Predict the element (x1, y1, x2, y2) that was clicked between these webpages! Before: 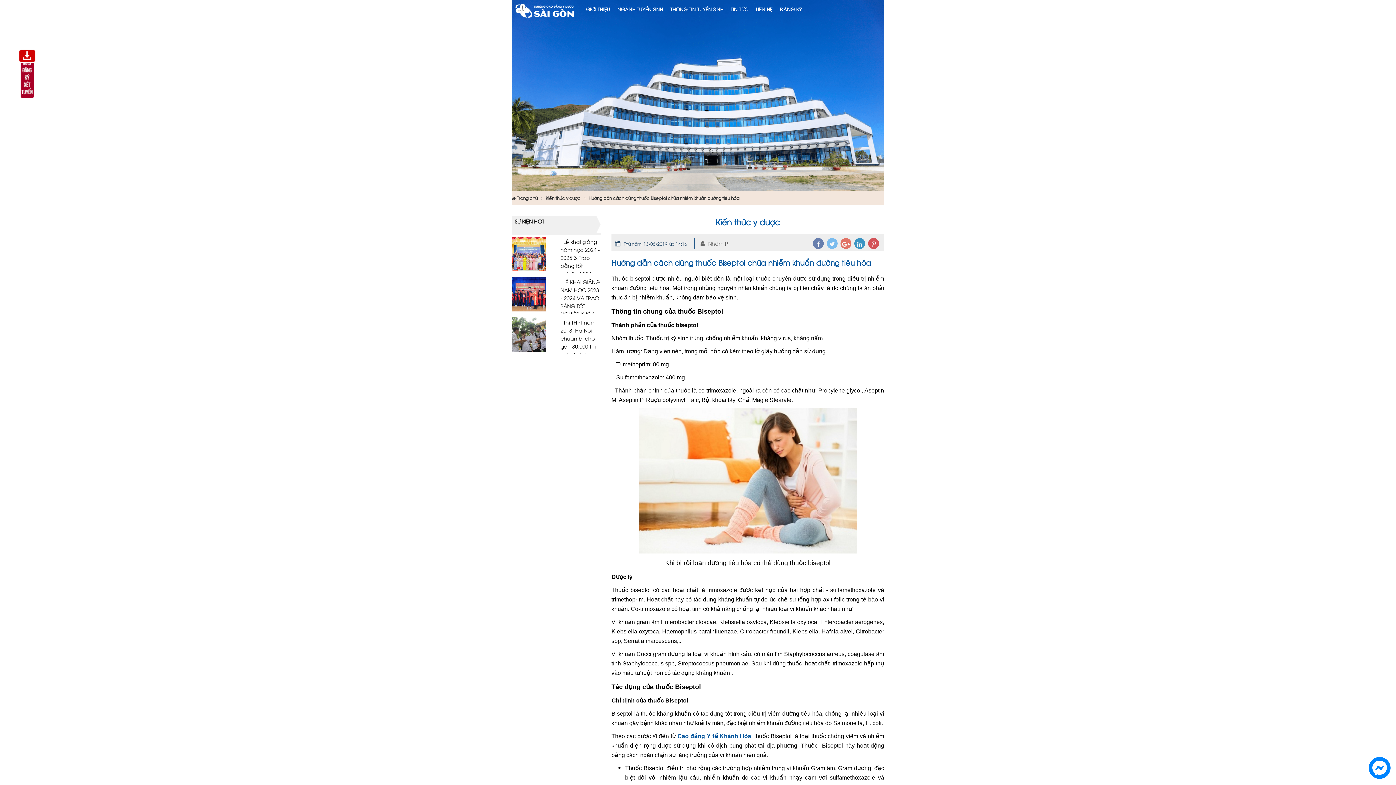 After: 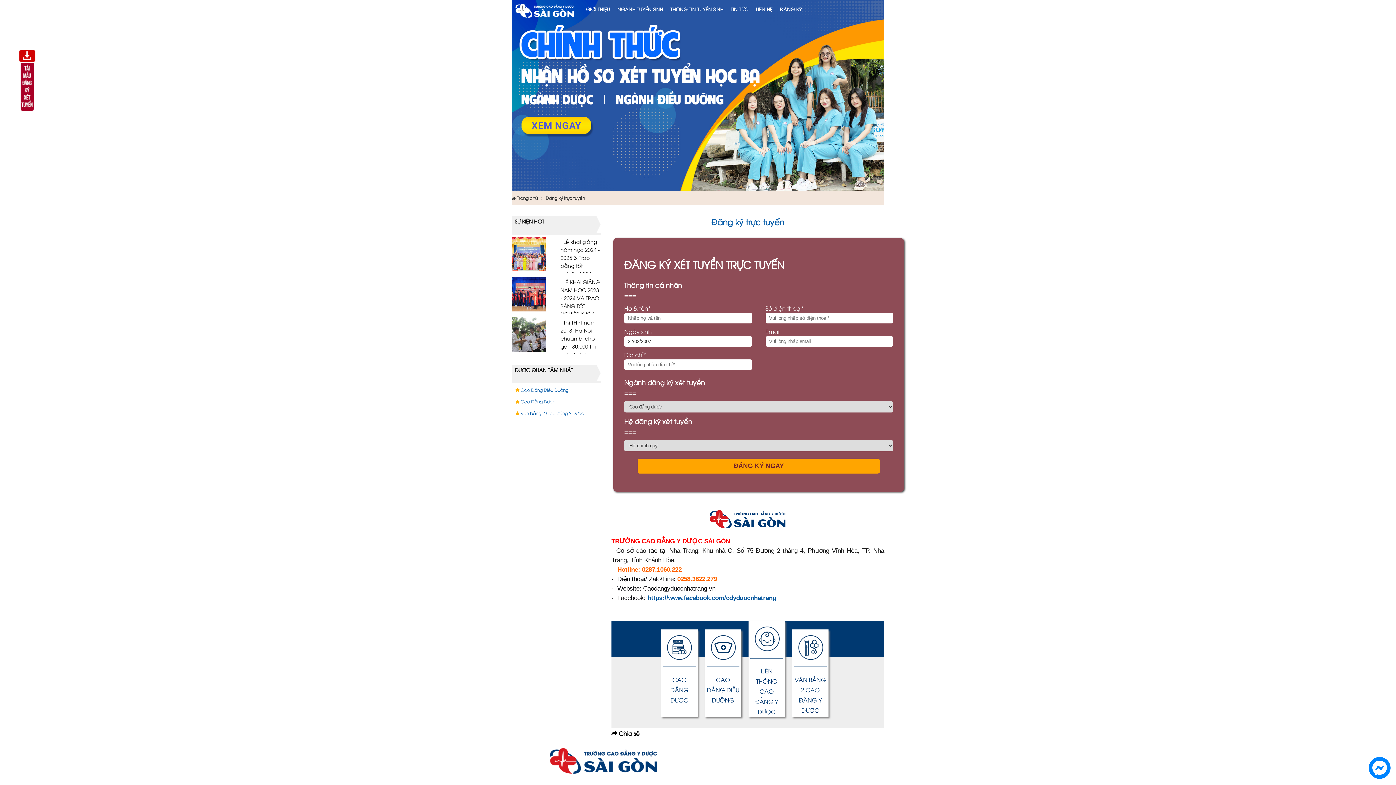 Action: bbox: (776, 3, 805, 14) label: ĐĂNG KÝ